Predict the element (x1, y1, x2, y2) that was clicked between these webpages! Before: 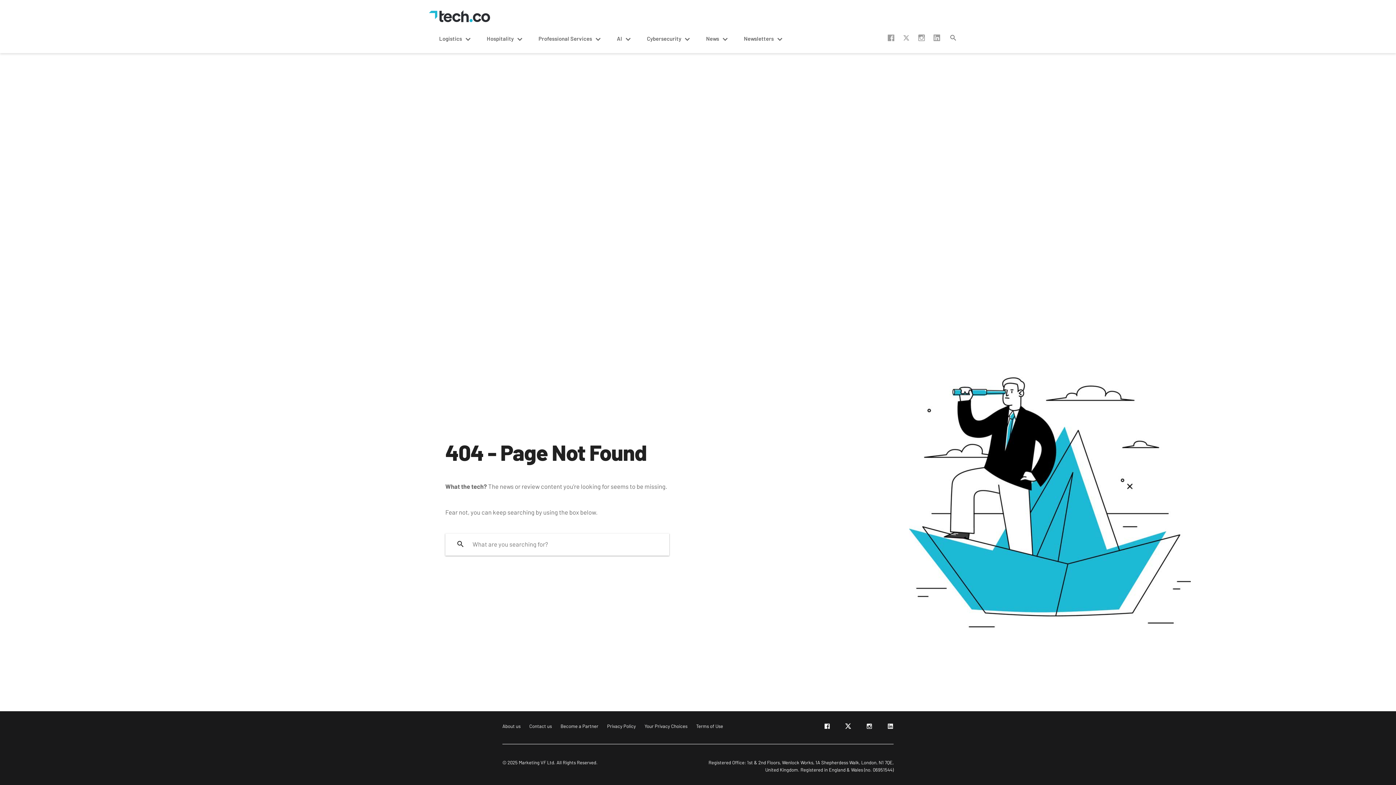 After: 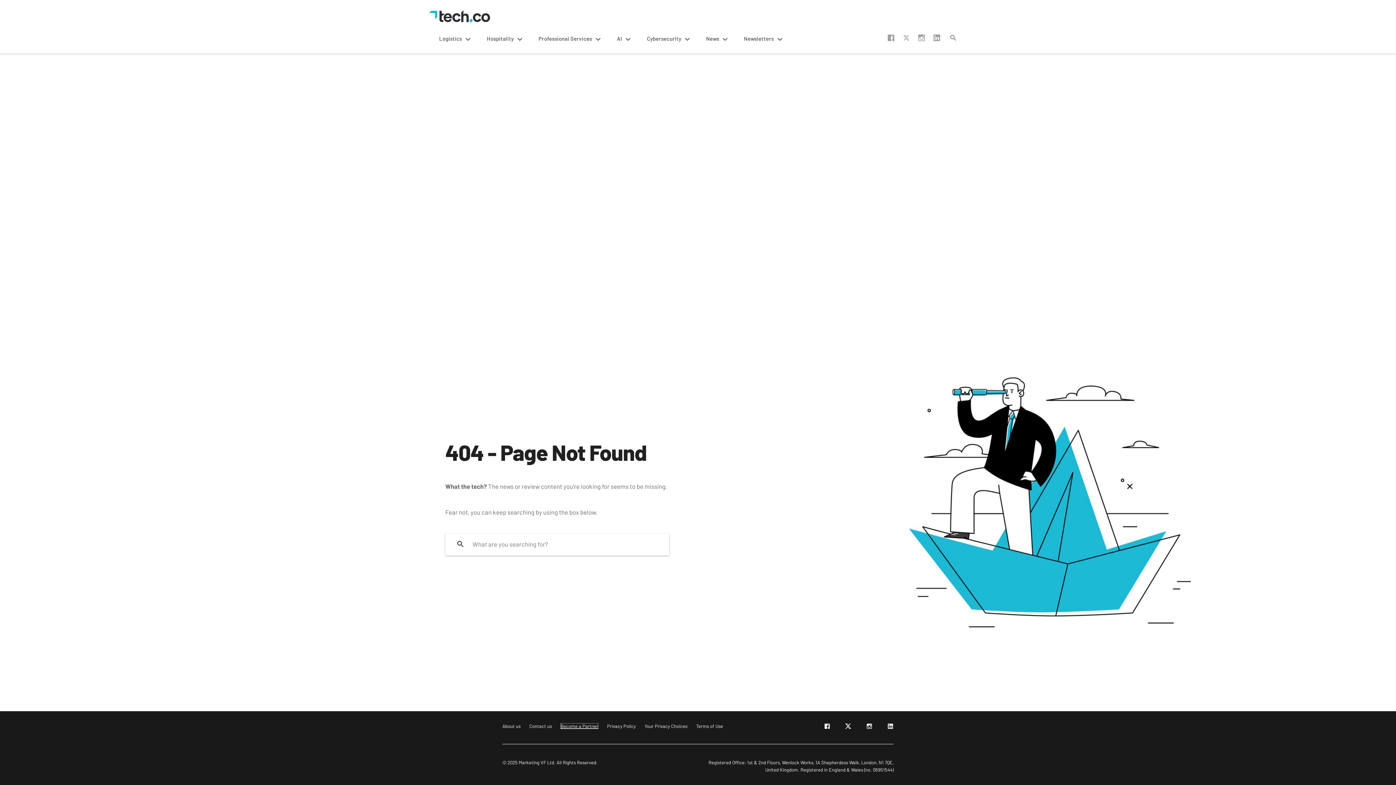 Action: label: Become a Partner bbox: (560, 723, 598, 729)